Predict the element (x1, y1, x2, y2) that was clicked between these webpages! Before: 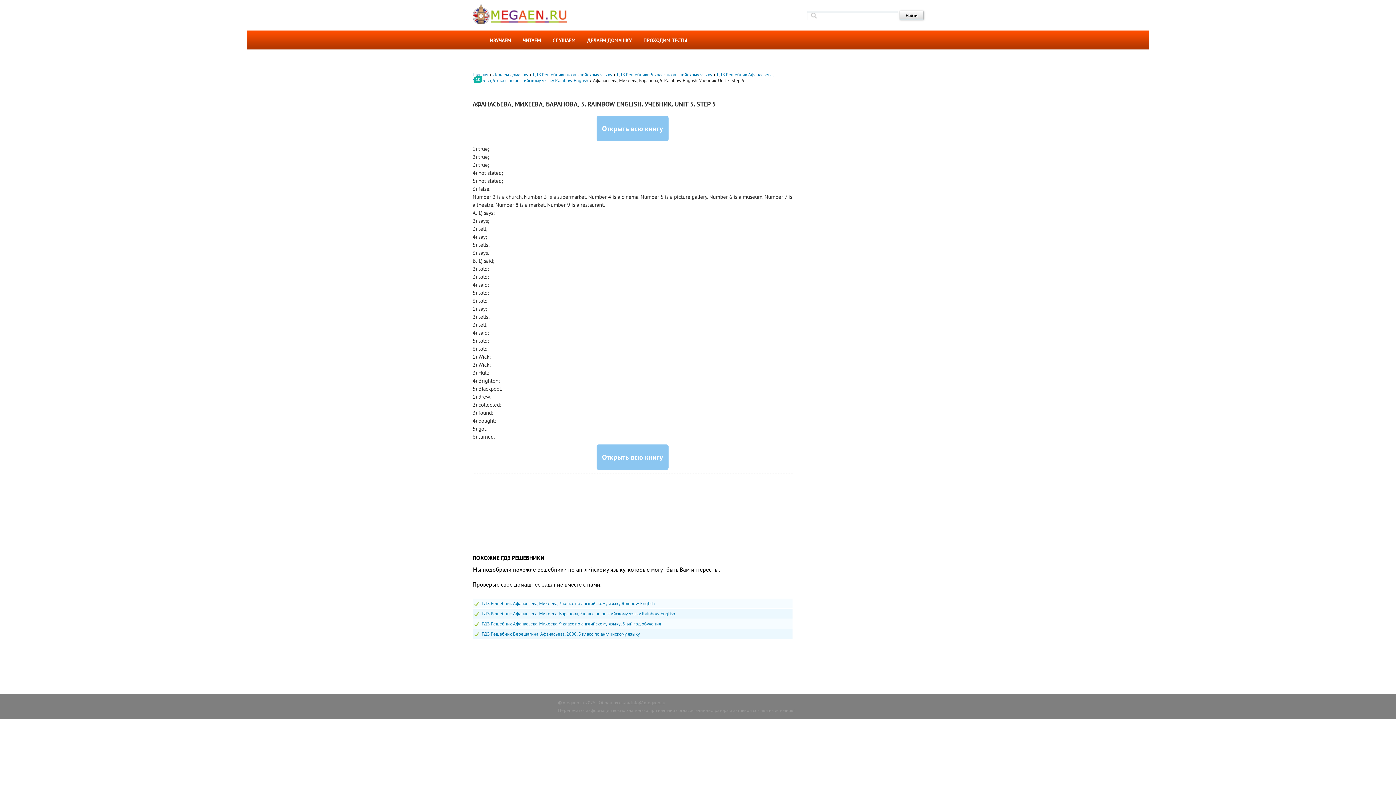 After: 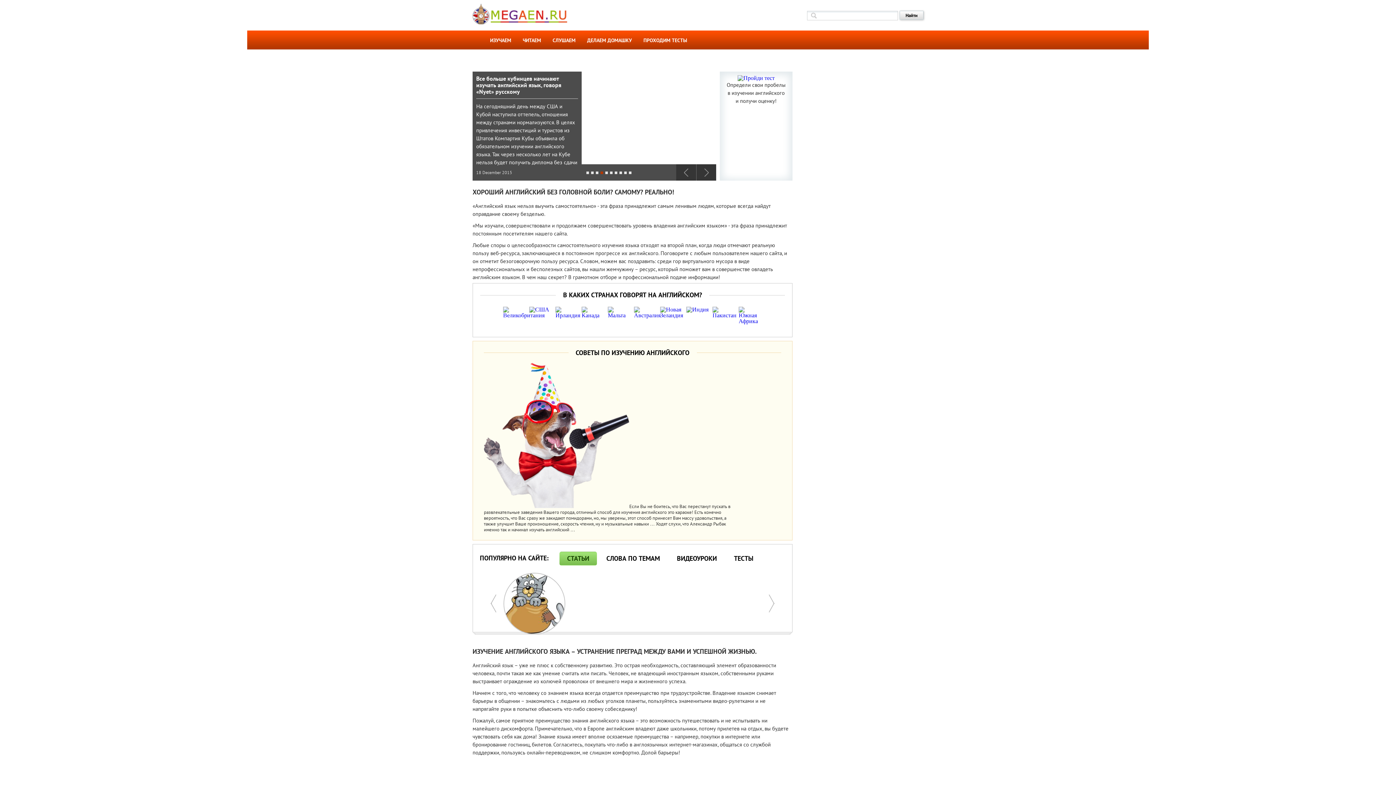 Action: label: Главная bbox: (472, 71, 488, 77)